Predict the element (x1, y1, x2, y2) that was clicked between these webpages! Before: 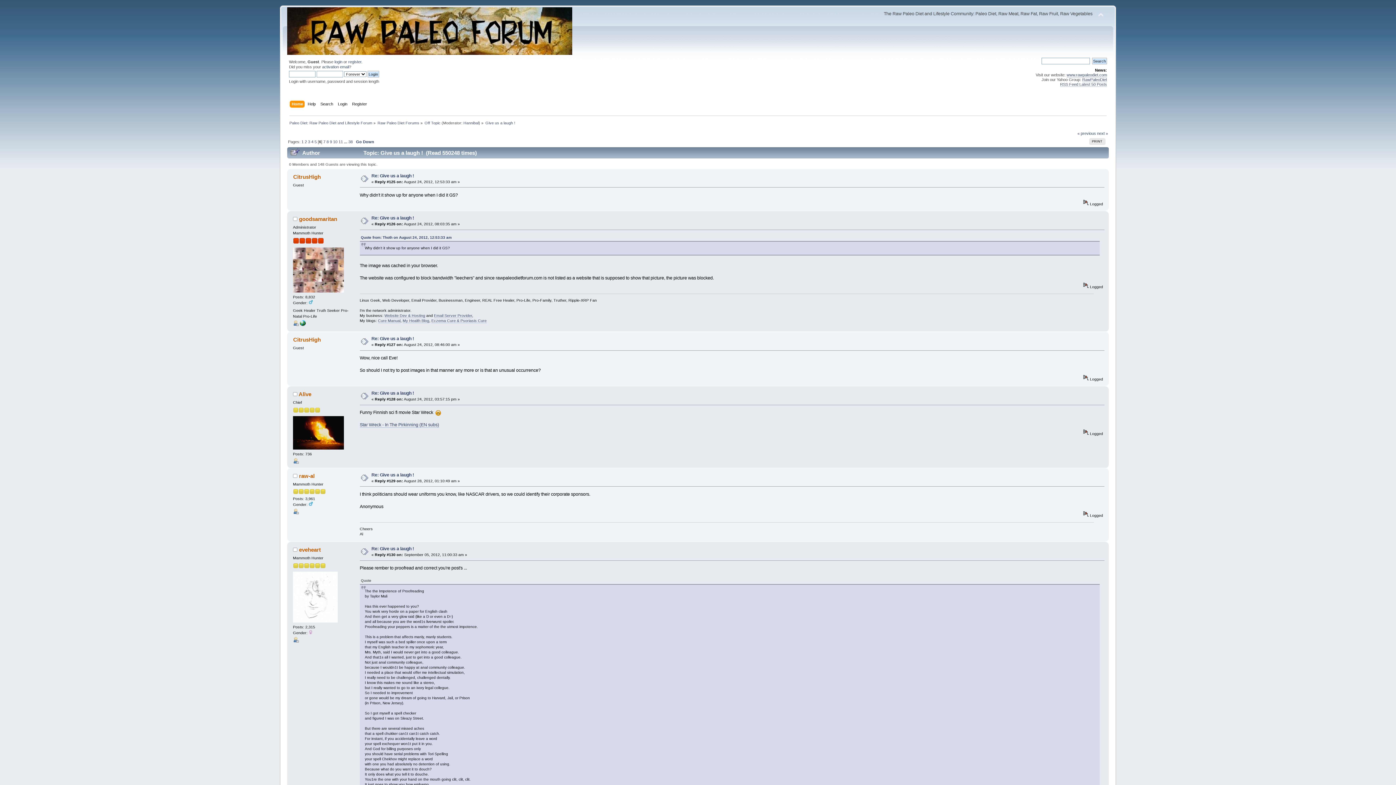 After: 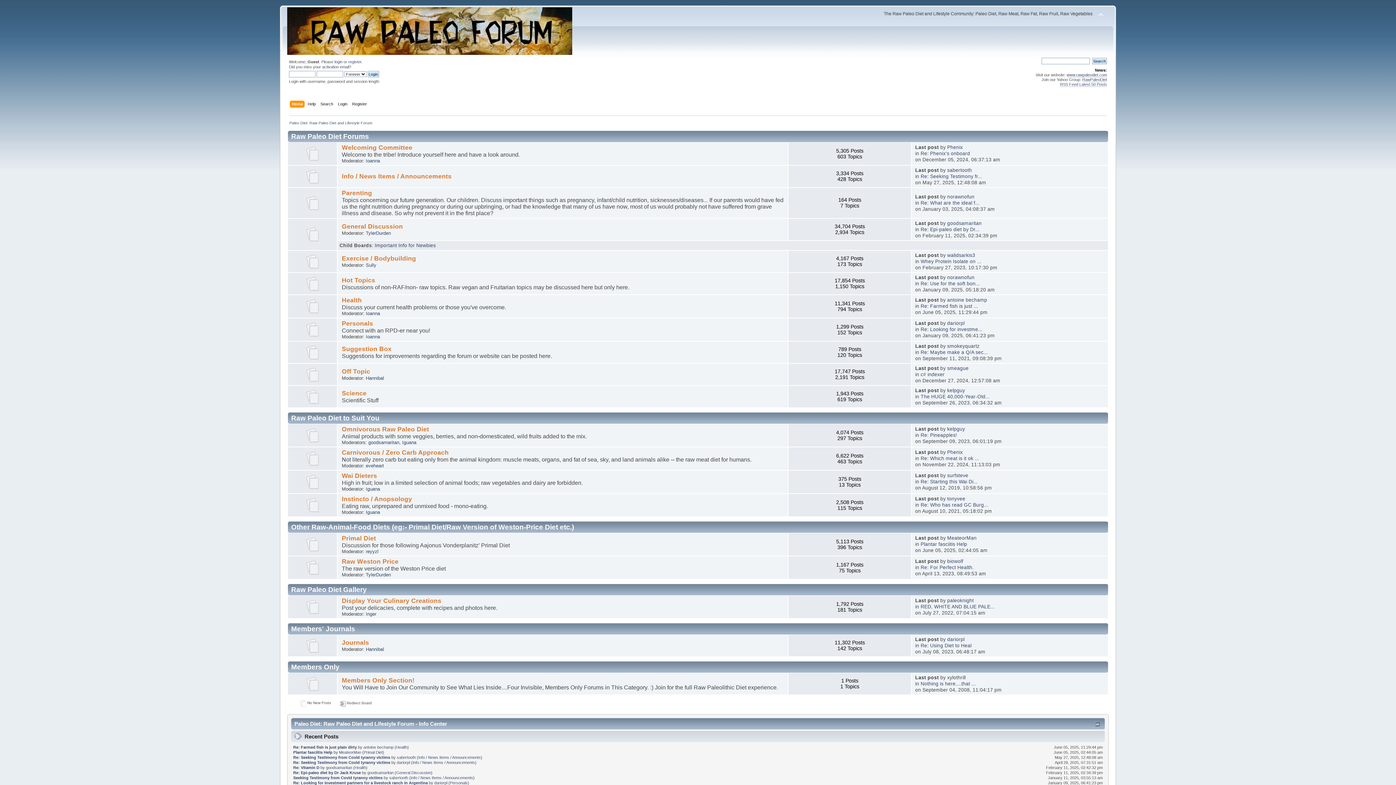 Action: bbox: (287, 47, 572, 56)